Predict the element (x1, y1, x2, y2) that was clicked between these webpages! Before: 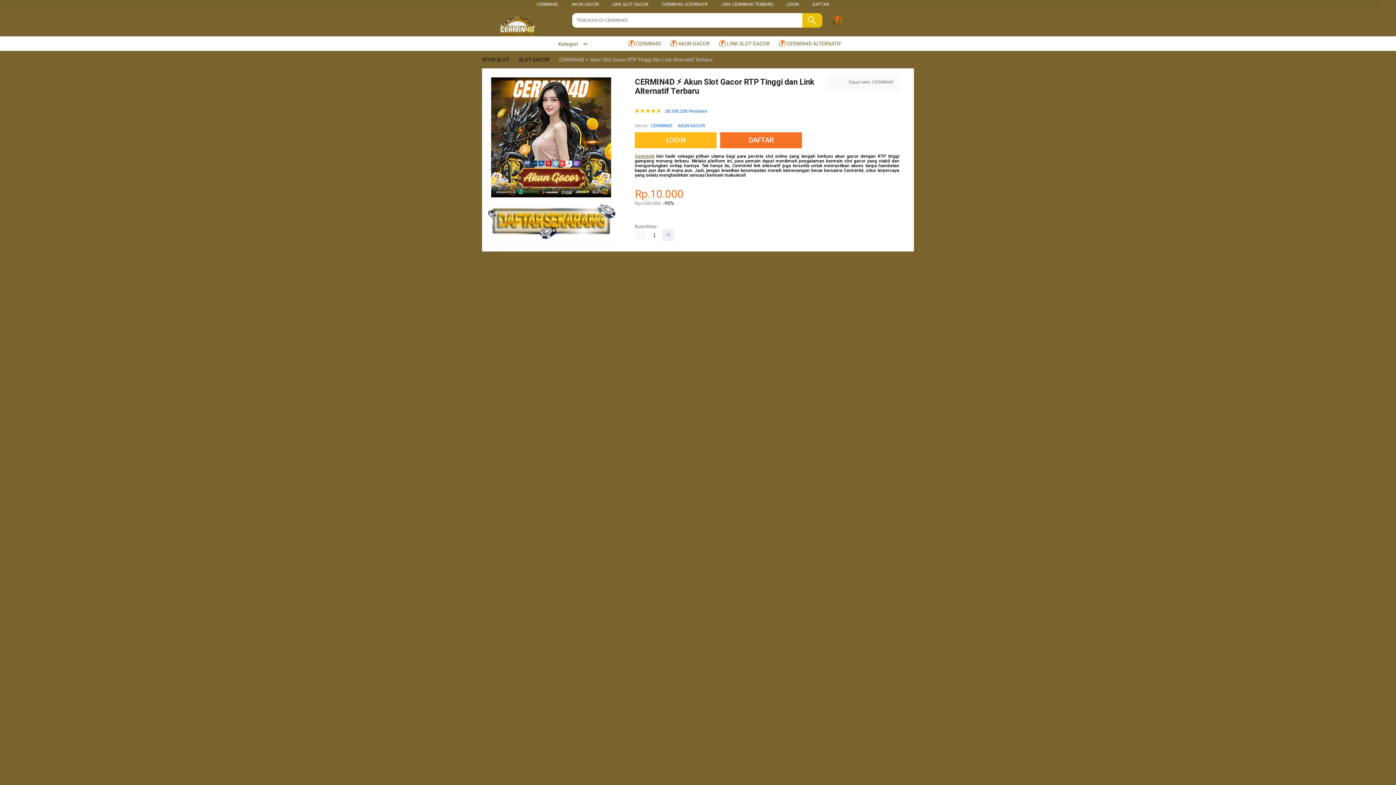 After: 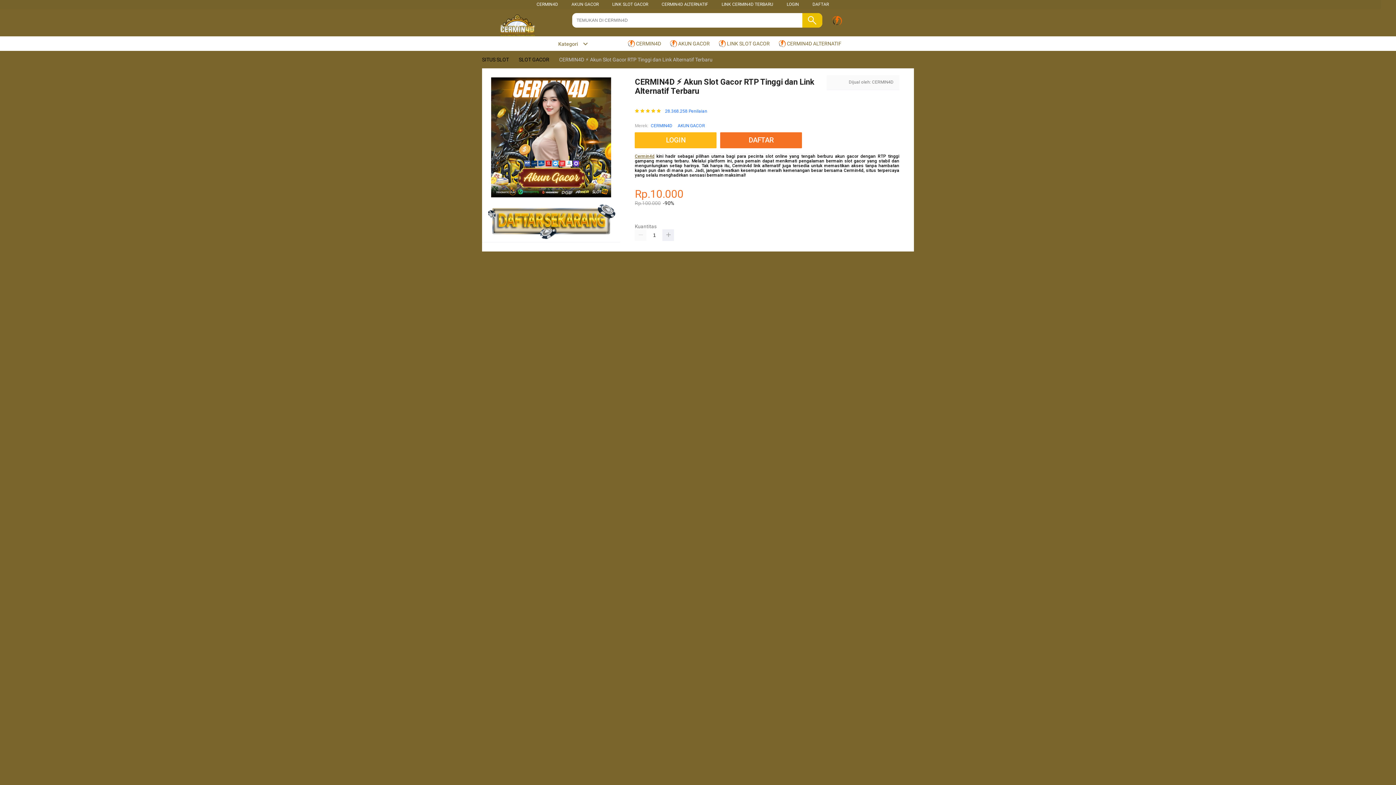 Action: bbox: (718, 36, 773, 50) label:  LINK SLOT GACOR